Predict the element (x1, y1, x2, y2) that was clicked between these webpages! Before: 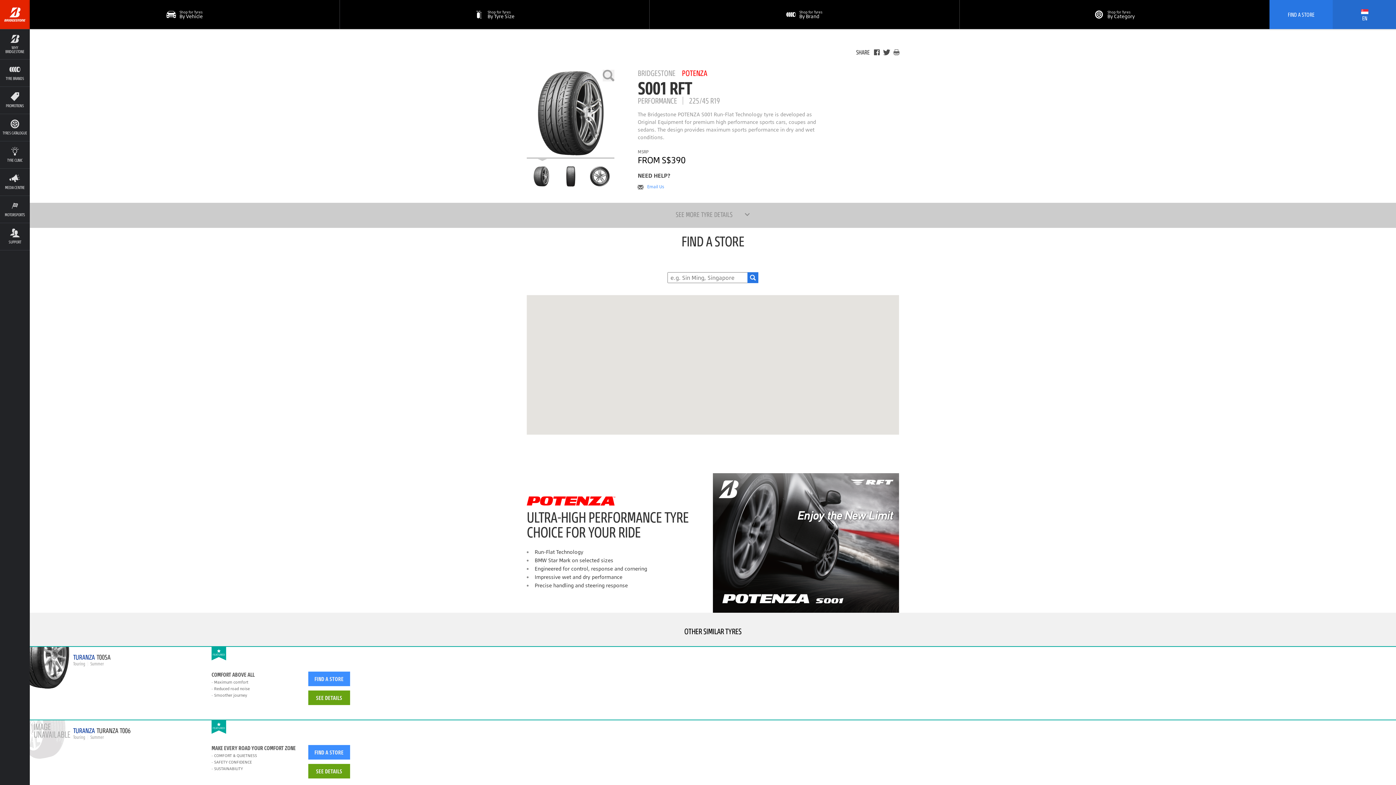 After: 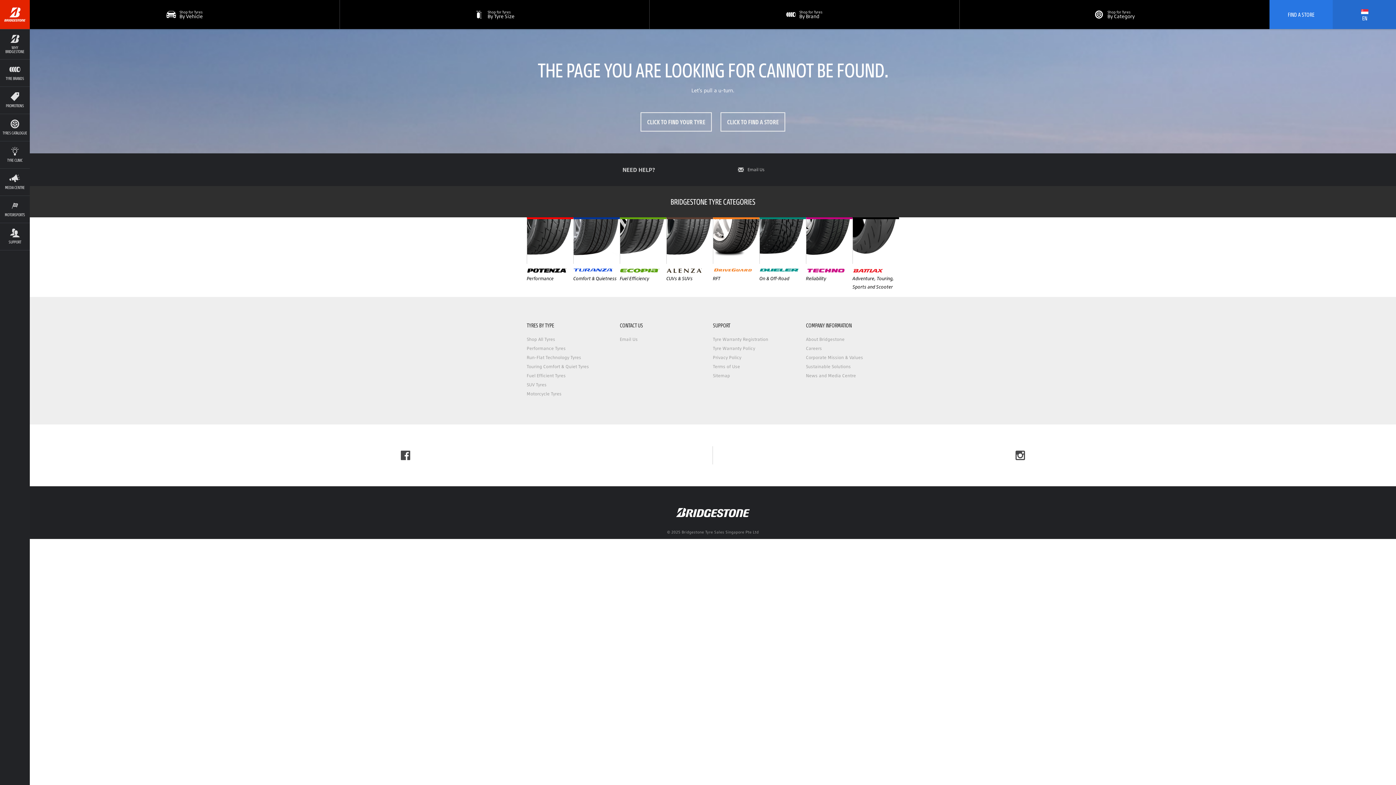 Action: bbox: (308, 764, 350, 778) label: SEE DETAILS